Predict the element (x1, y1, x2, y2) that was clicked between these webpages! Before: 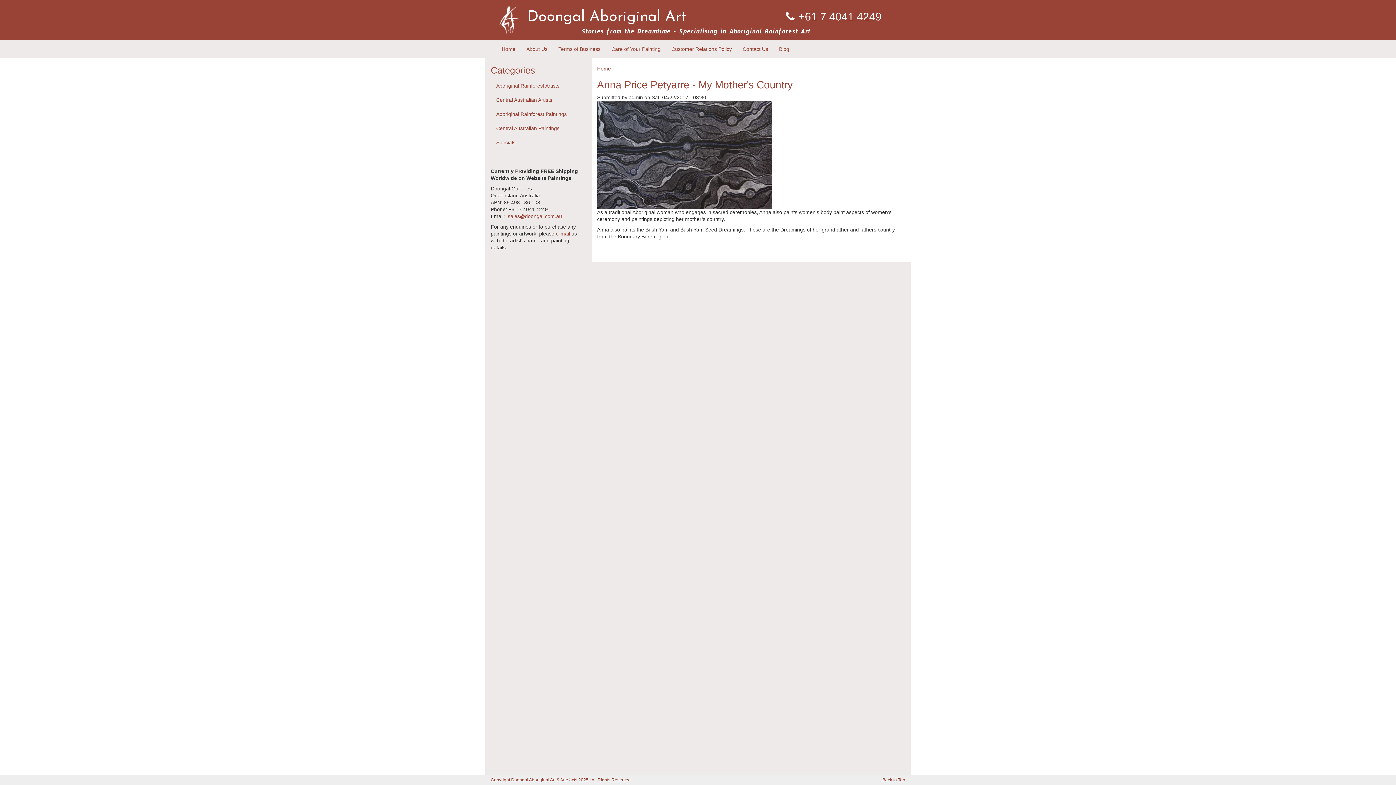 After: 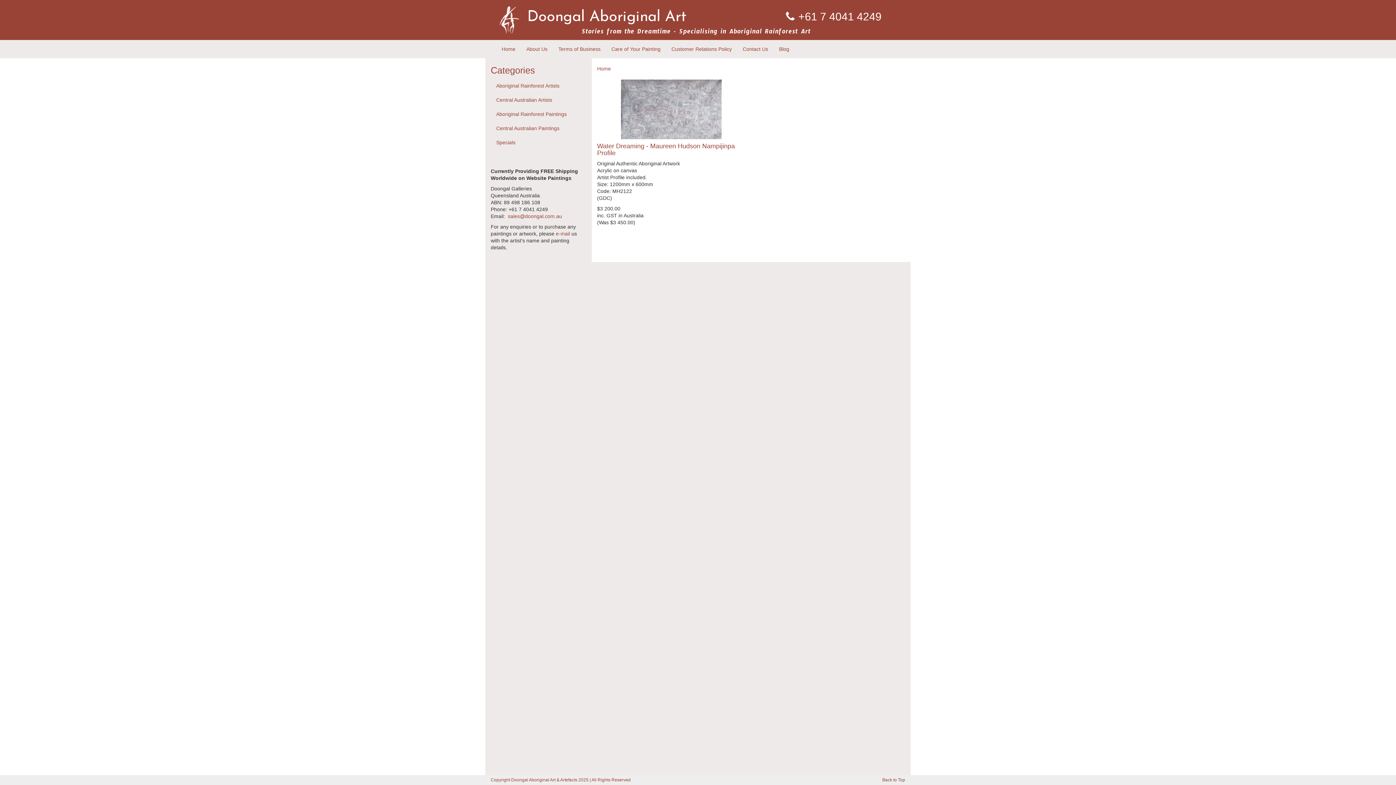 Action: bbox: (490, 135, 585, 149) label: Specials